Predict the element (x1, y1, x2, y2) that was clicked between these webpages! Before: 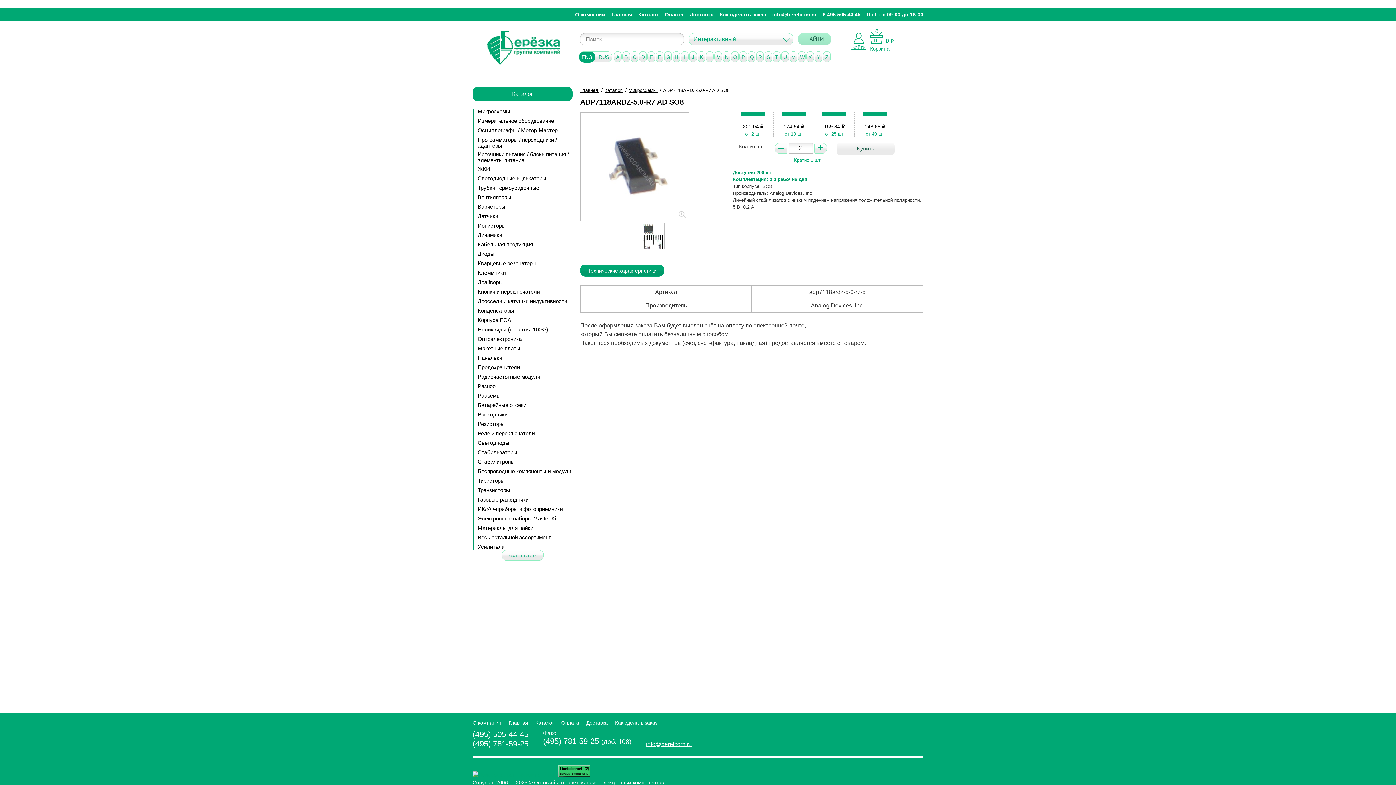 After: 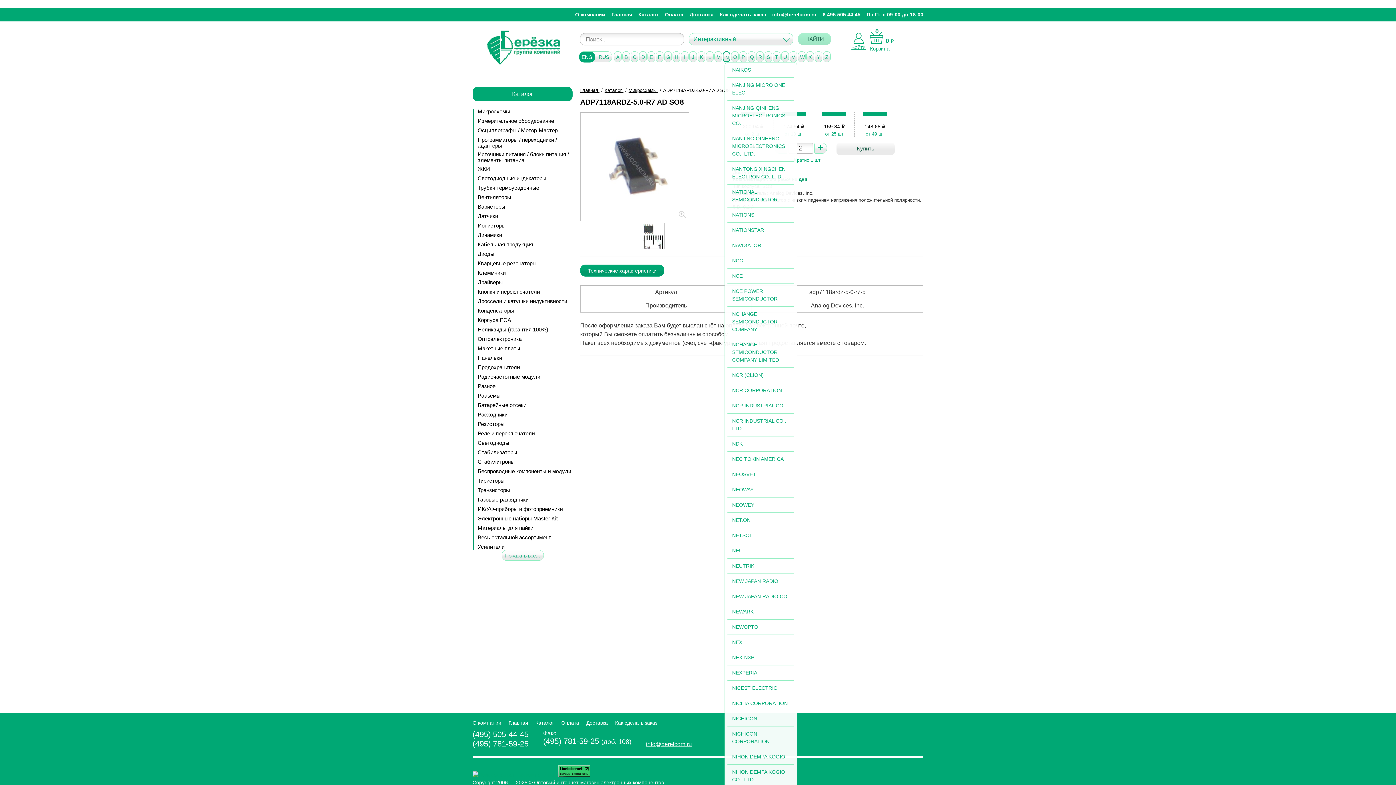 Action: bbox: (722, 51, 730, 62) label: N